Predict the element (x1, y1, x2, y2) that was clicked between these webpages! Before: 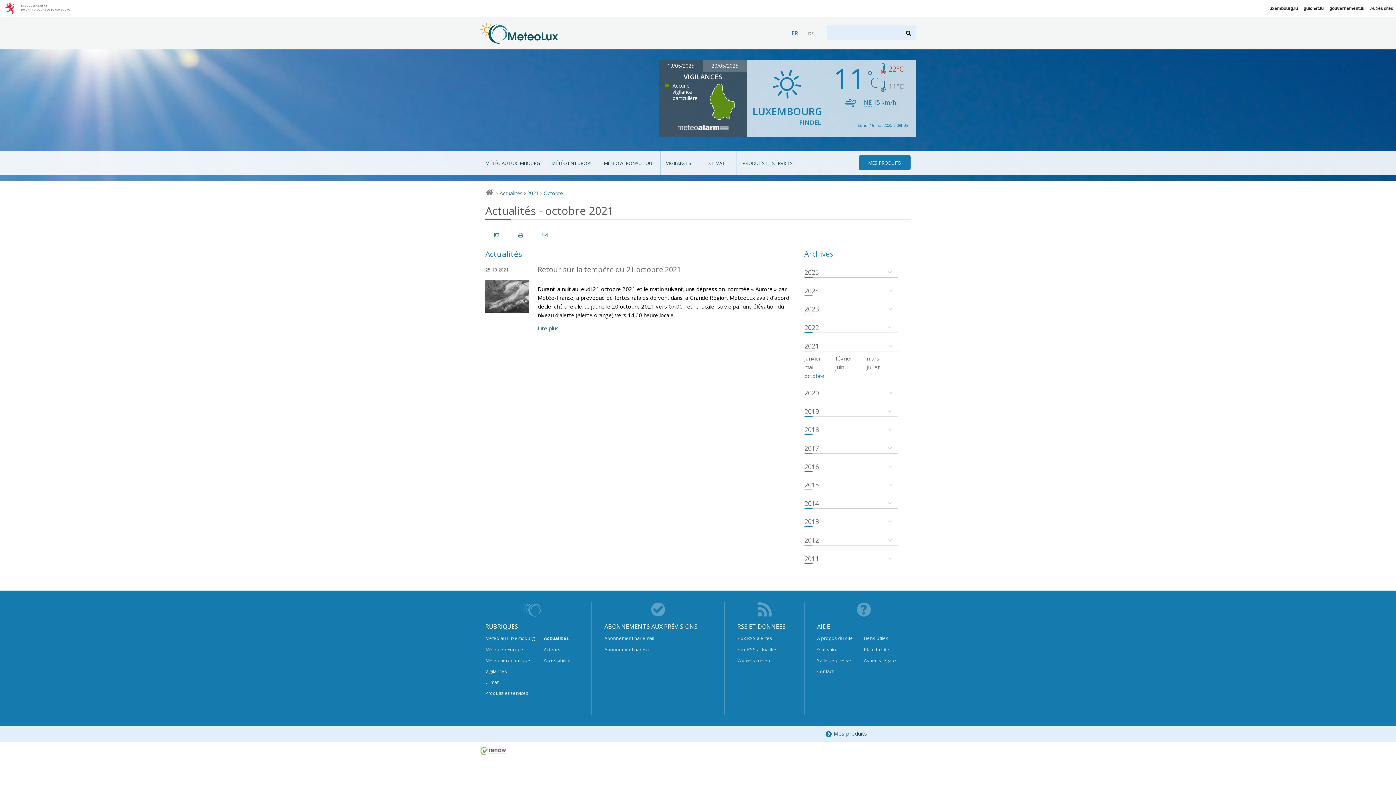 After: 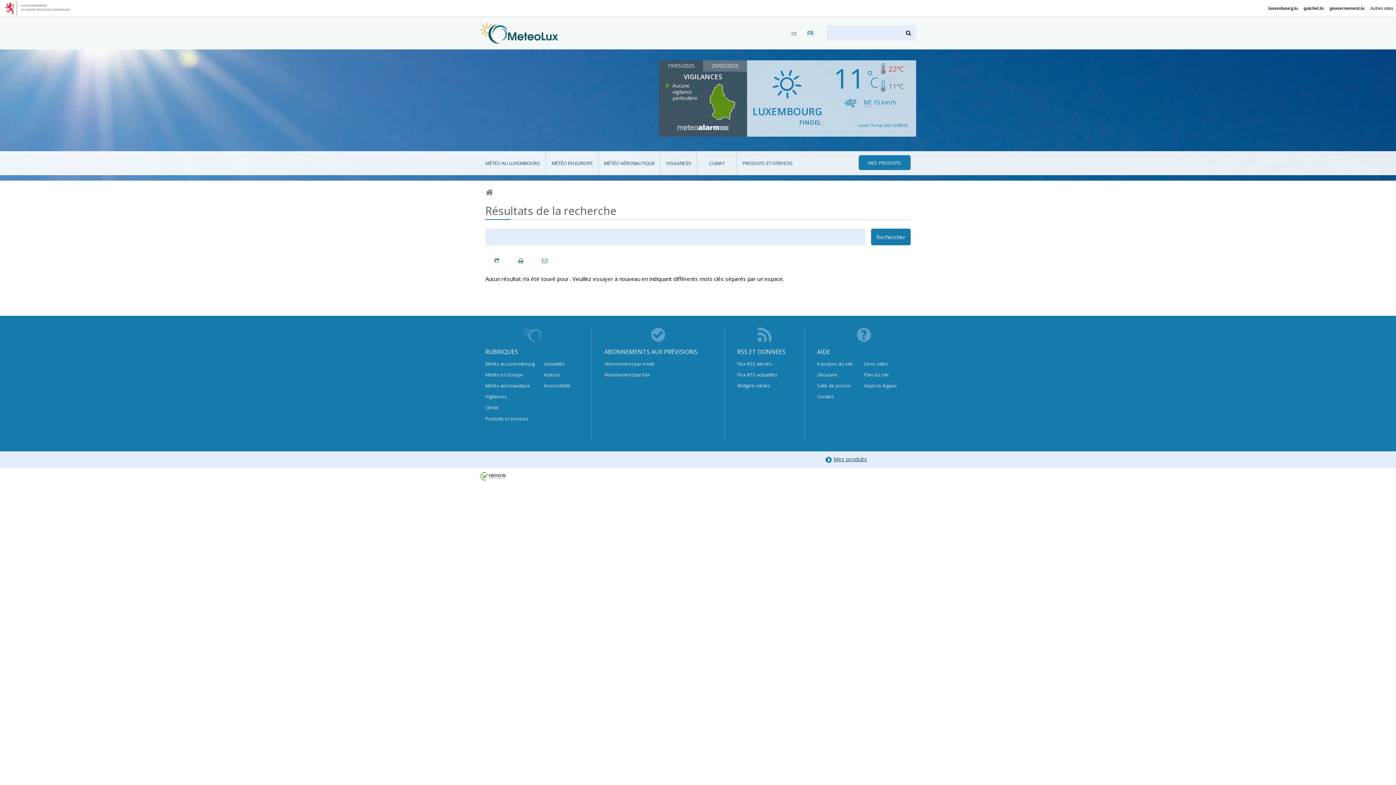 Action: bbox: (902, 25, 916, 40) label: Rechercher